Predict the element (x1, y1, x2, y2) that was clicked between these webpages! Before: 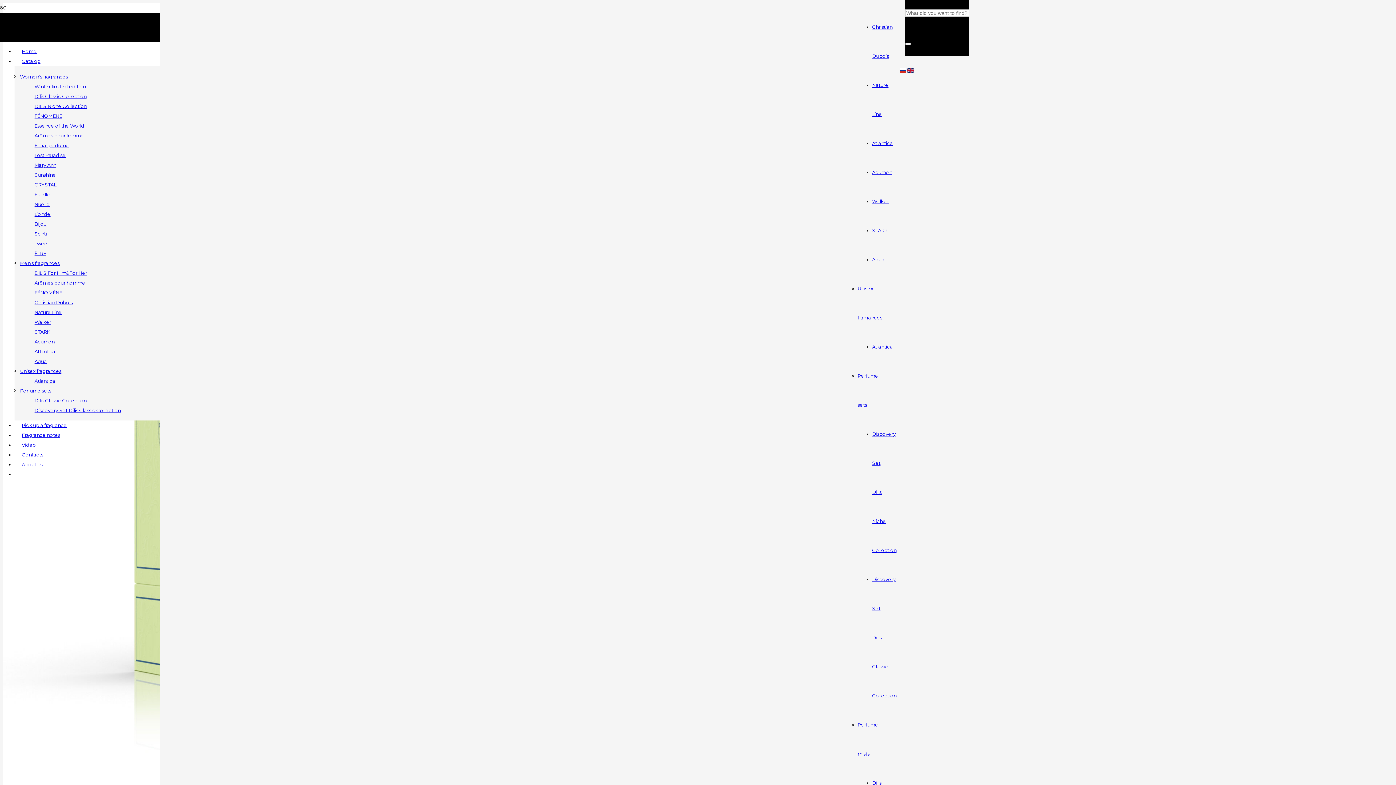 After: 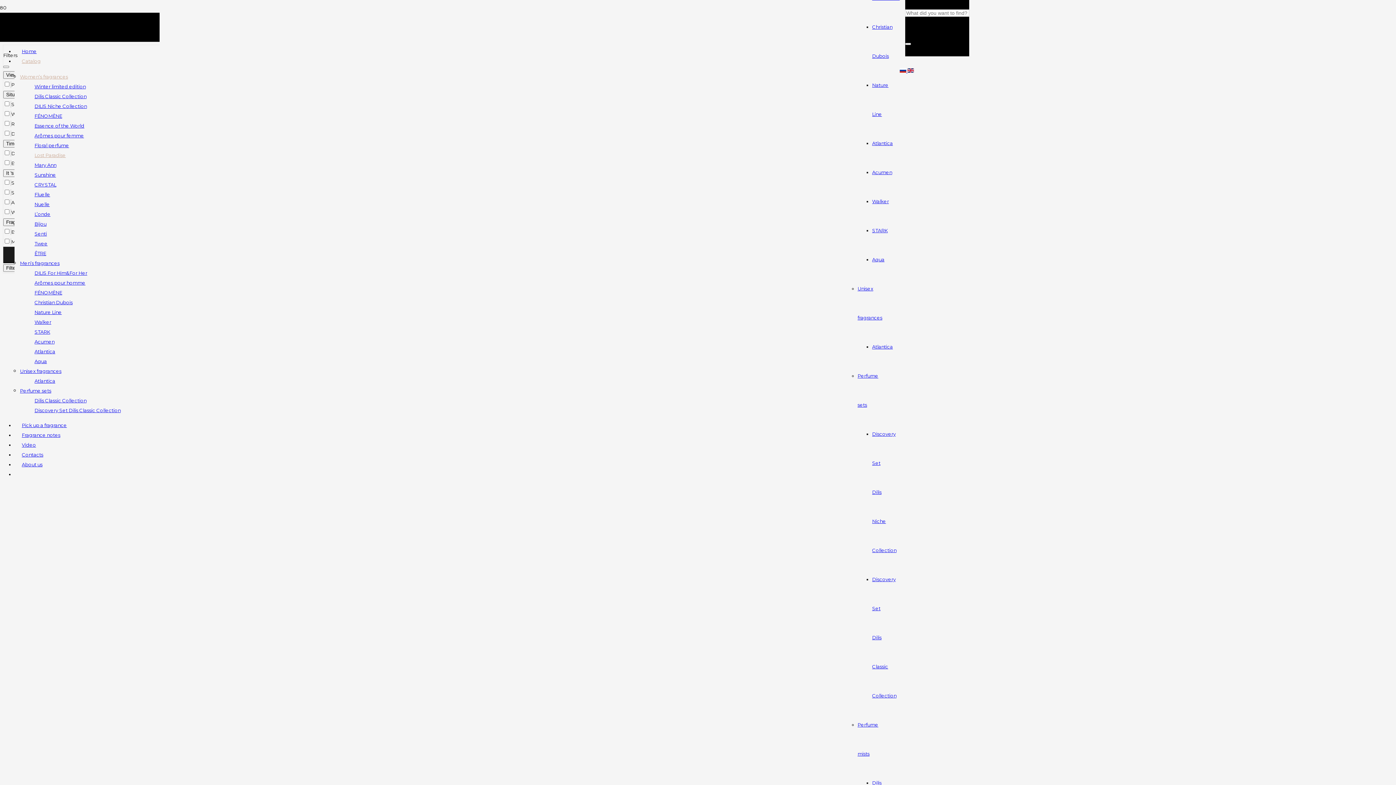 Action: label: Lost Paradise bbox: (34, 152, 65, 158)